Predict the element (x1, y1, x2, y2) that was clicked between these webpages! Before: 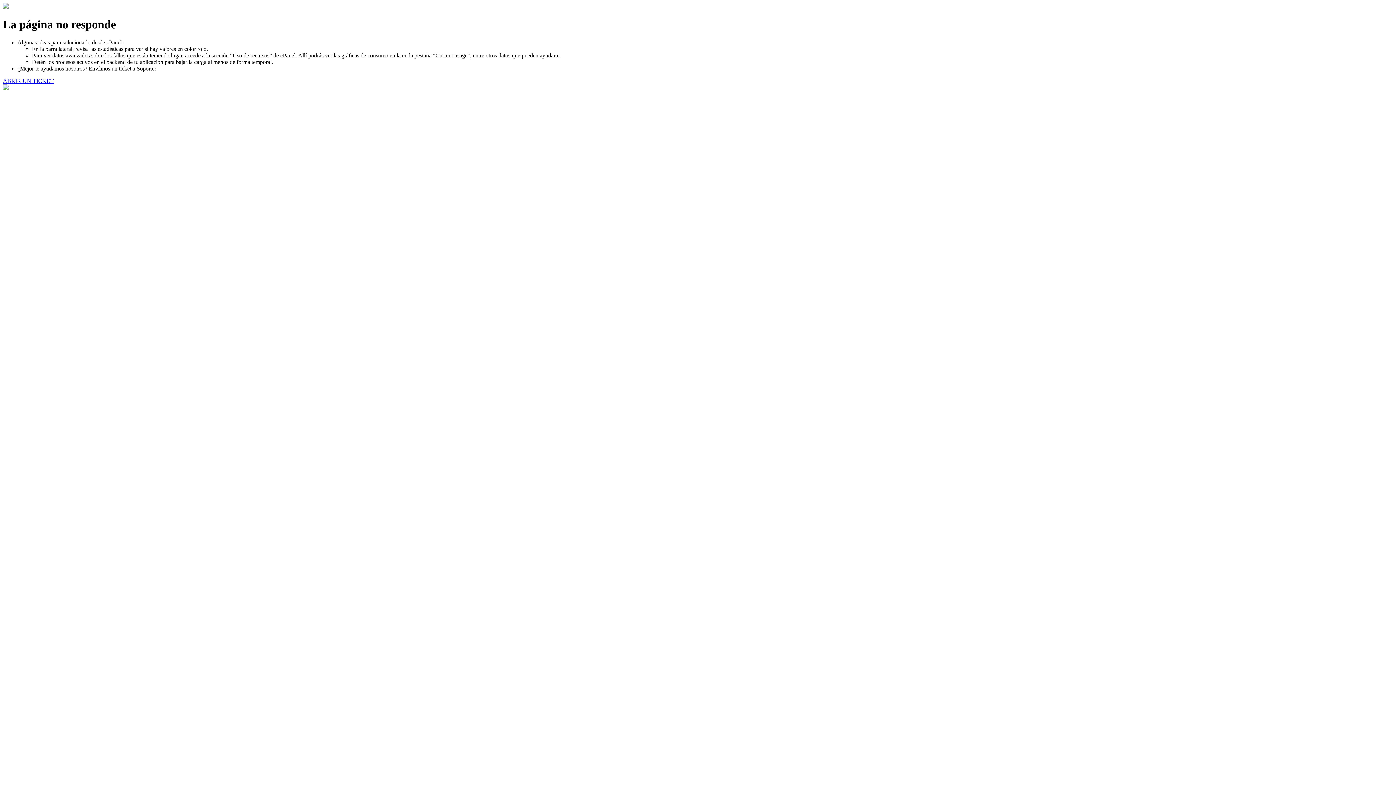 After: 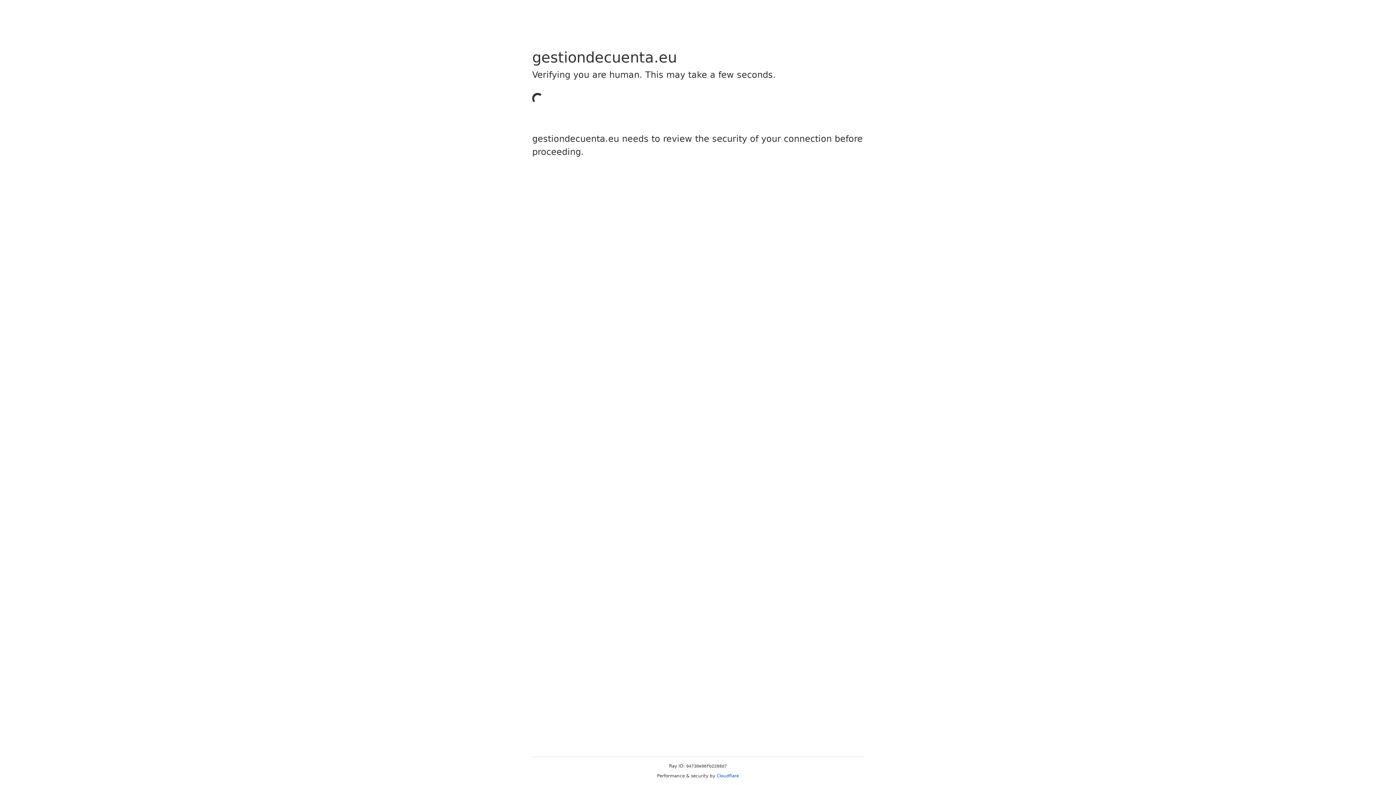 Action: label: ABRIR UN TICKET bbox: (2, 77, 53, 83)